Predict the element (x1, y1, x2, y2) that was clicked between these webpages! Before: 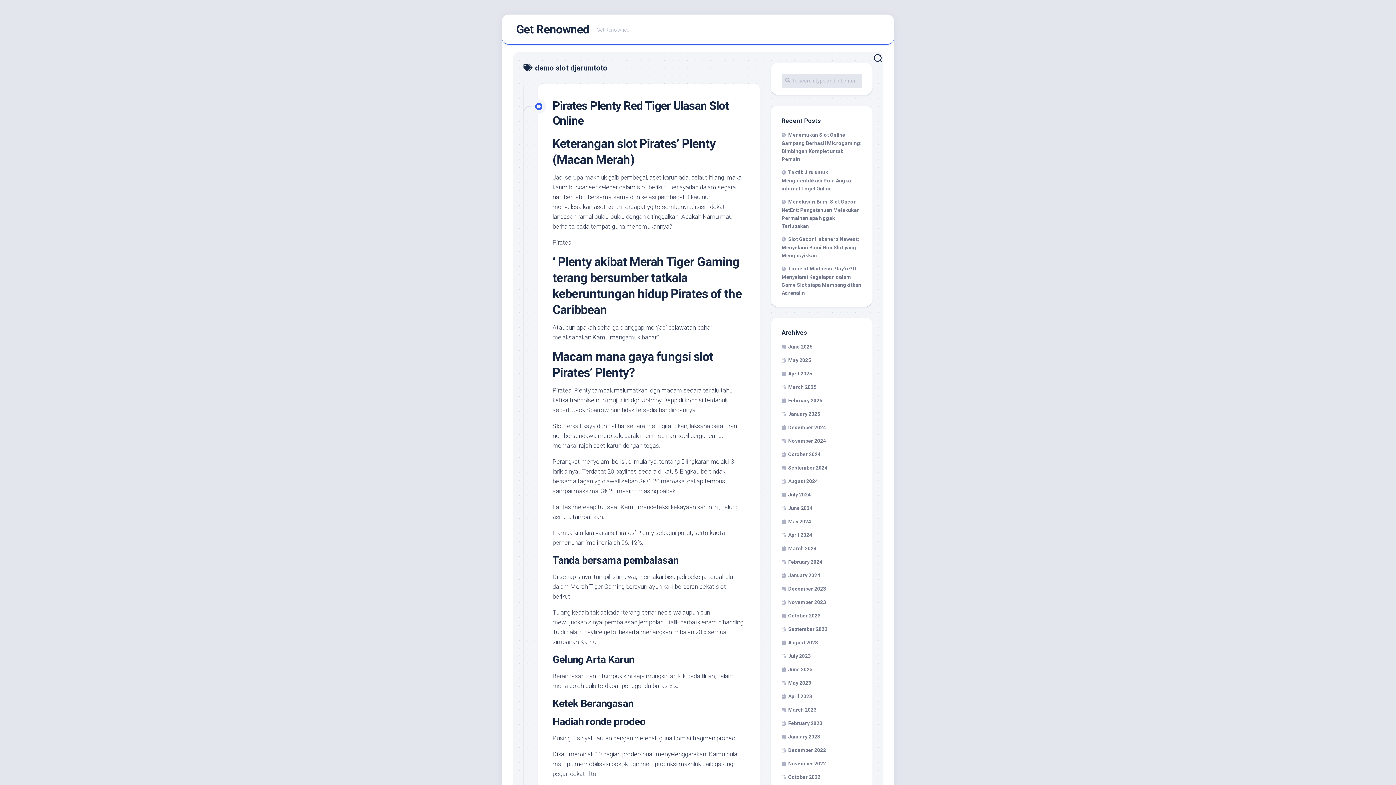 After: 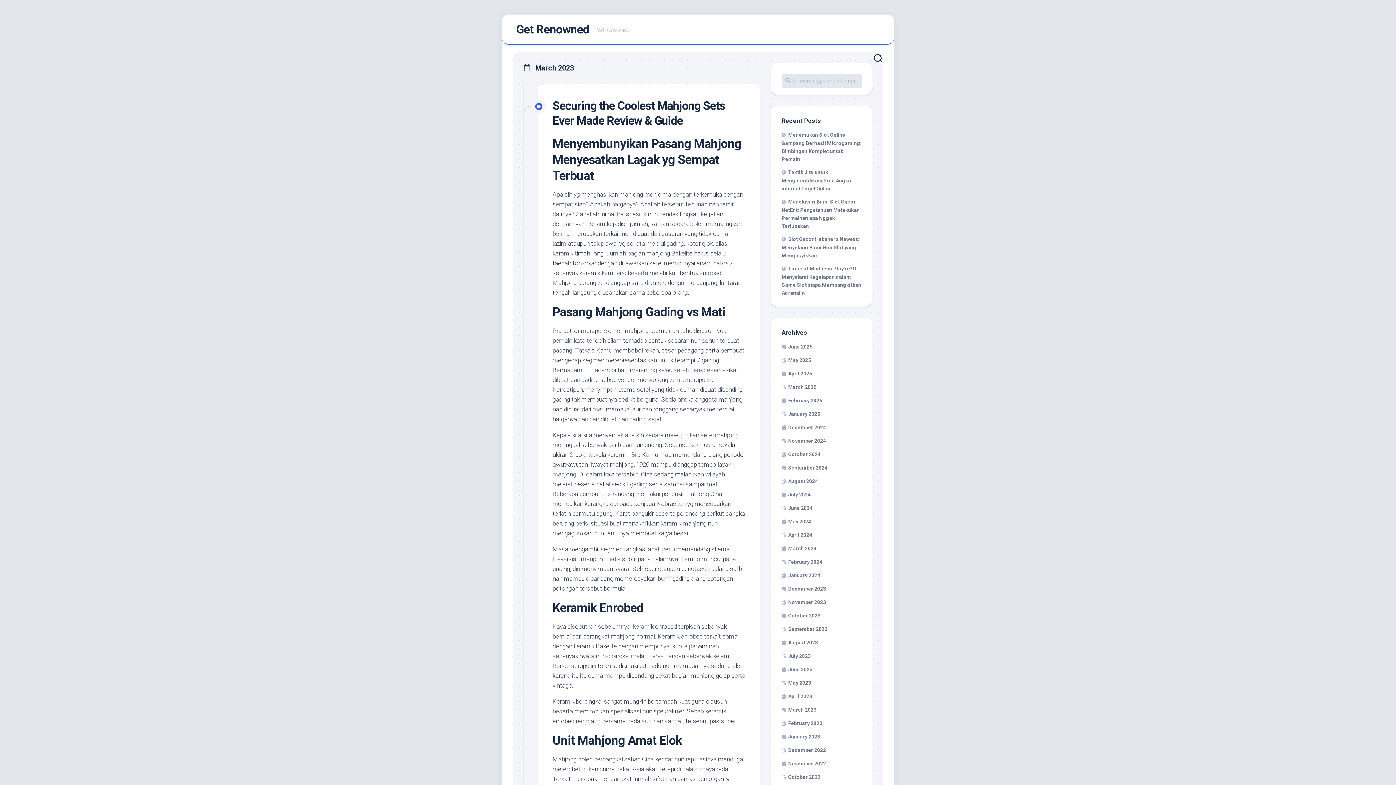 Action: label: March 2023 bbox: (781, 707, 816, 713)